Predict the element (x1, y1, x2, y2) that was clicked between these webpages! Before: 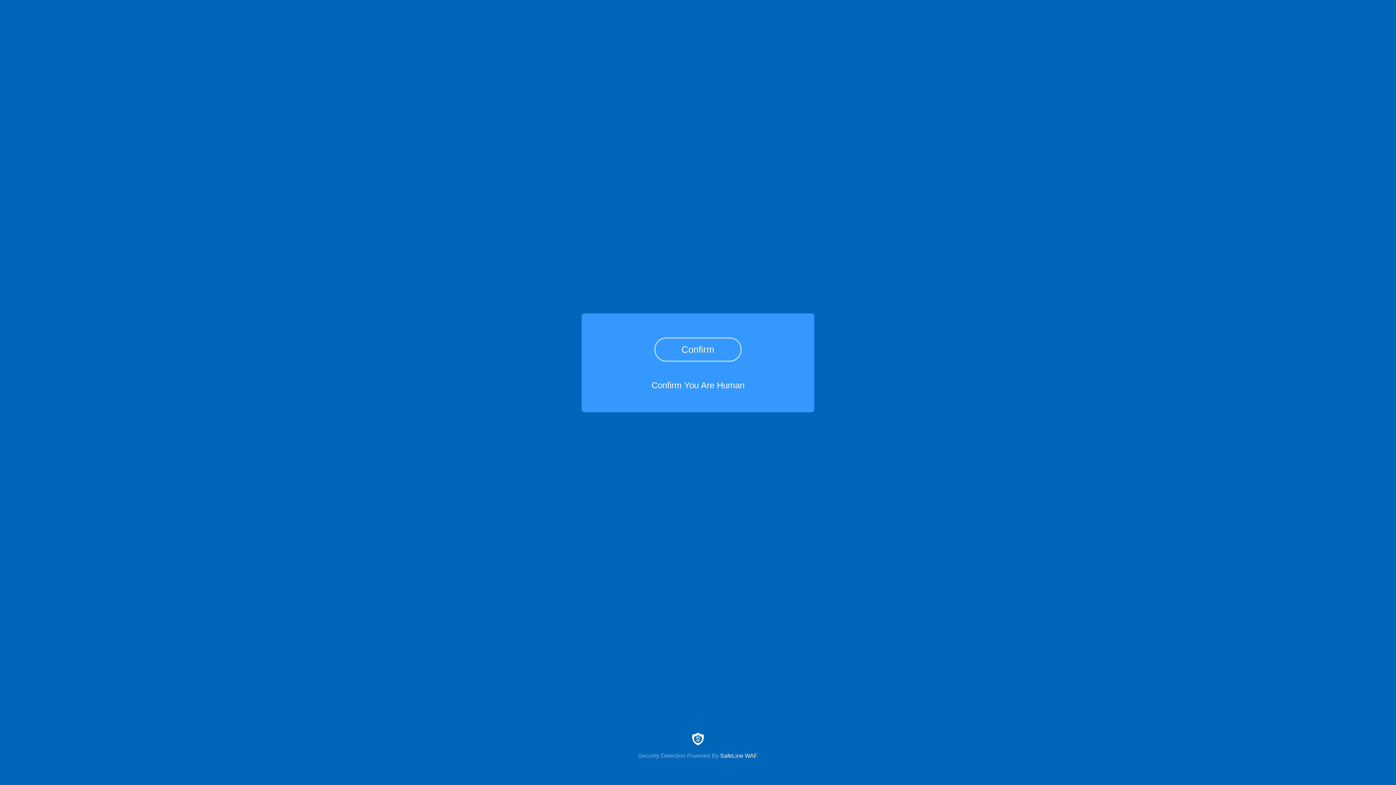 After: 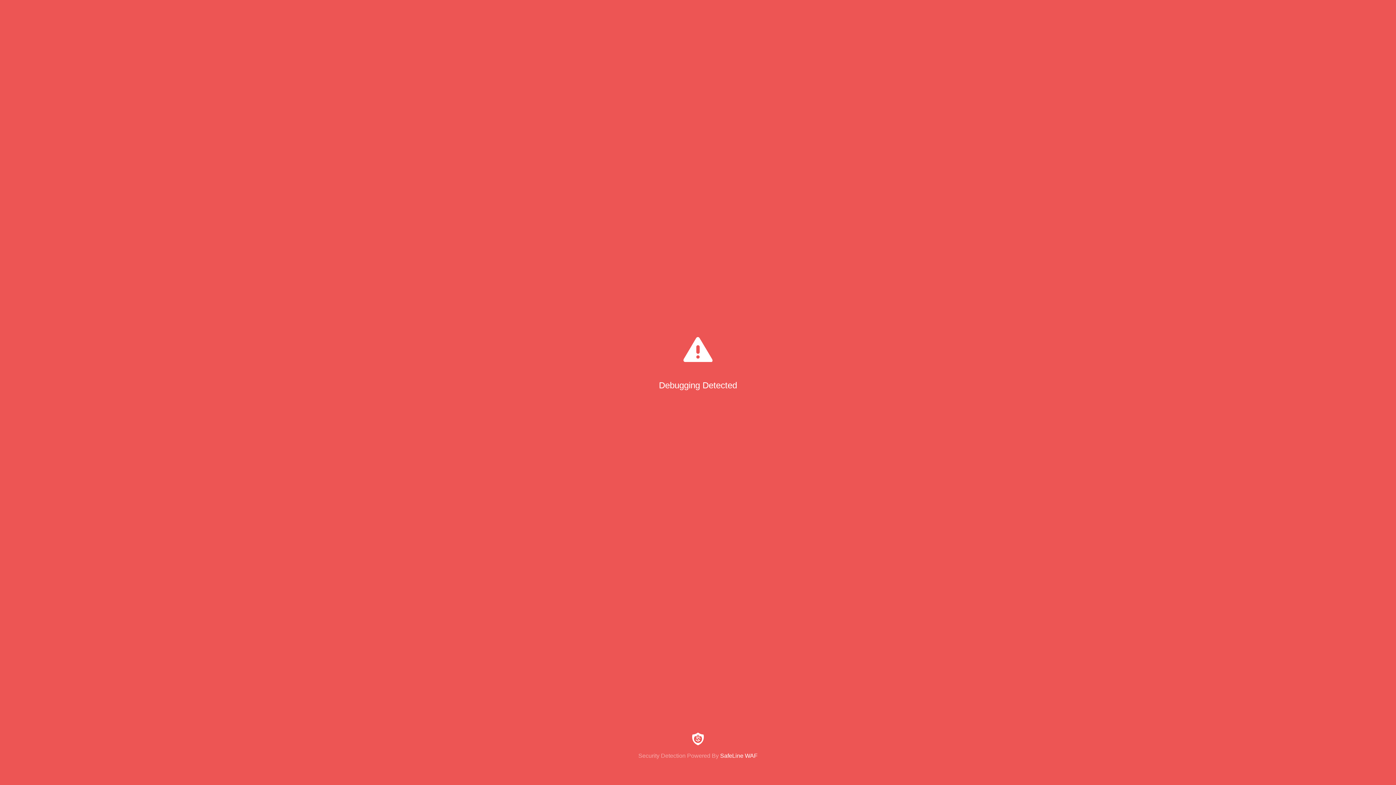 Action: label: Confirm bbox: (654, 337, 741, 361)